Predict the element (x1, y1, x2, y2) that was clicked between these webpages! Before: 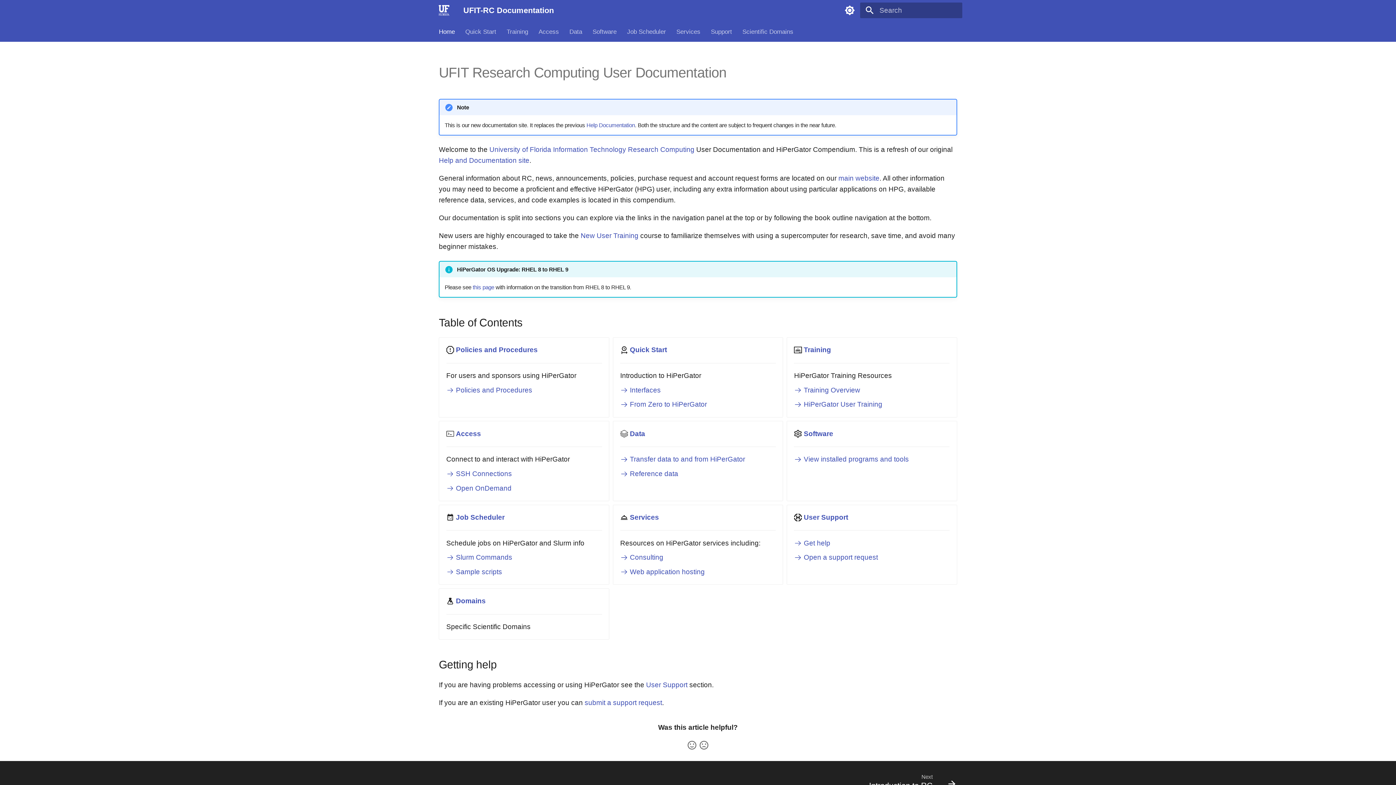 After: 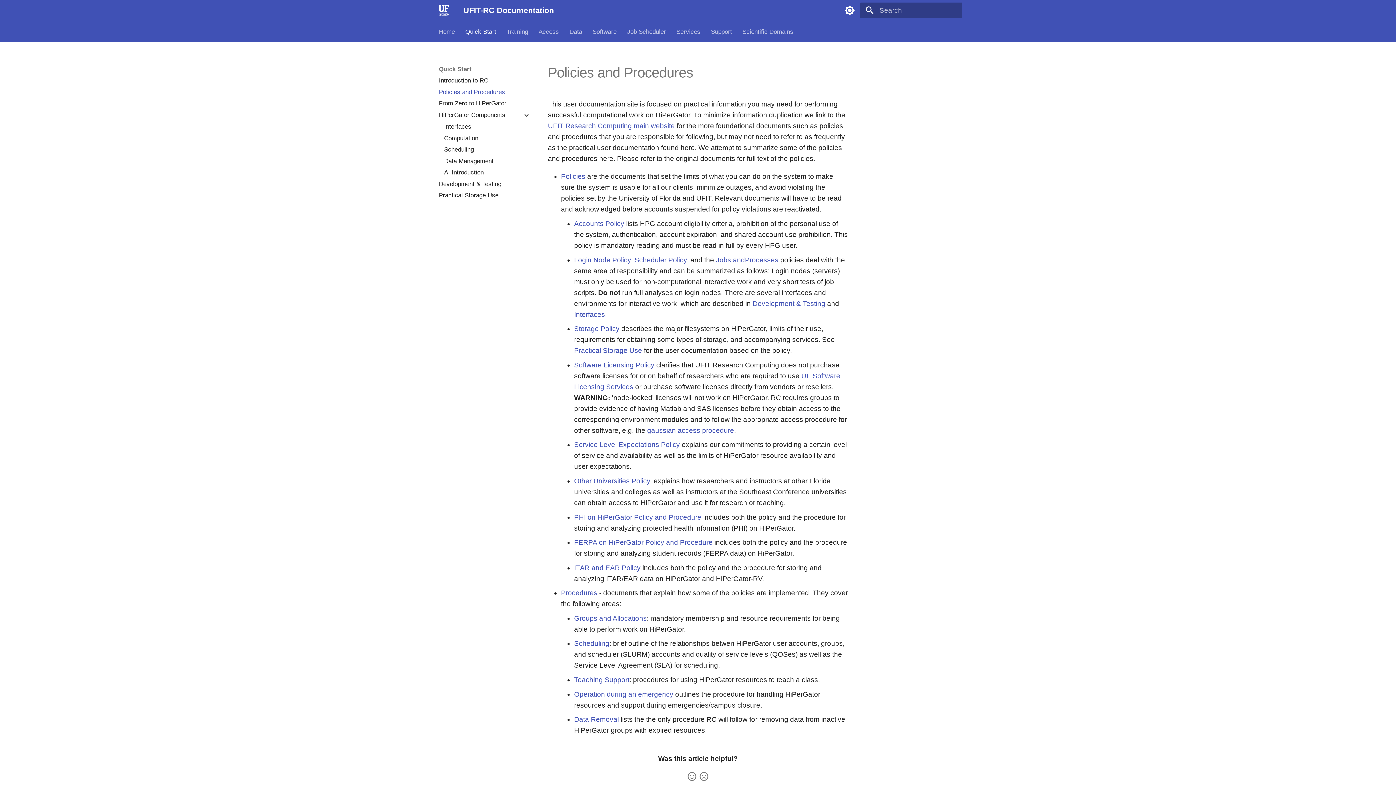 Action: label: Policies and Procedures bbox: (456, 346, 537, 353)